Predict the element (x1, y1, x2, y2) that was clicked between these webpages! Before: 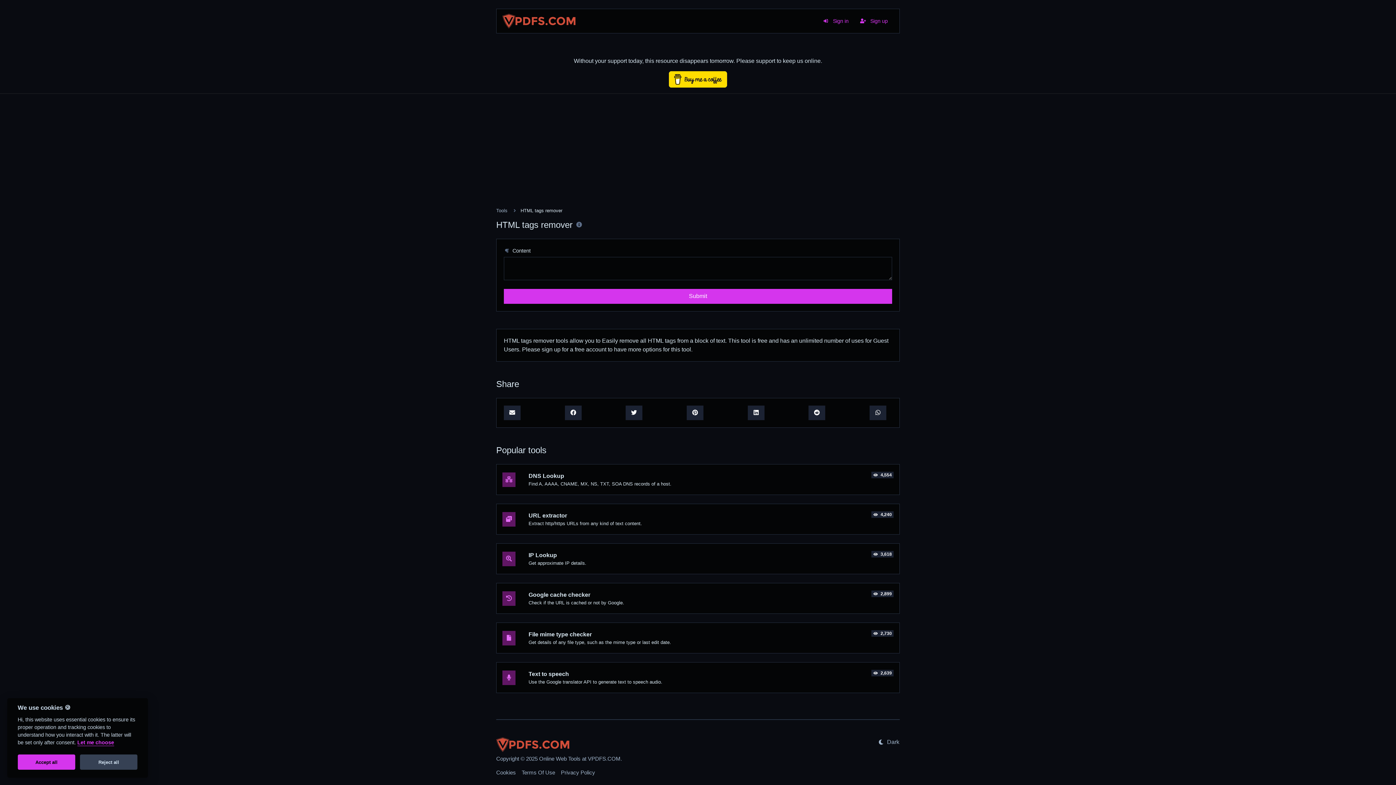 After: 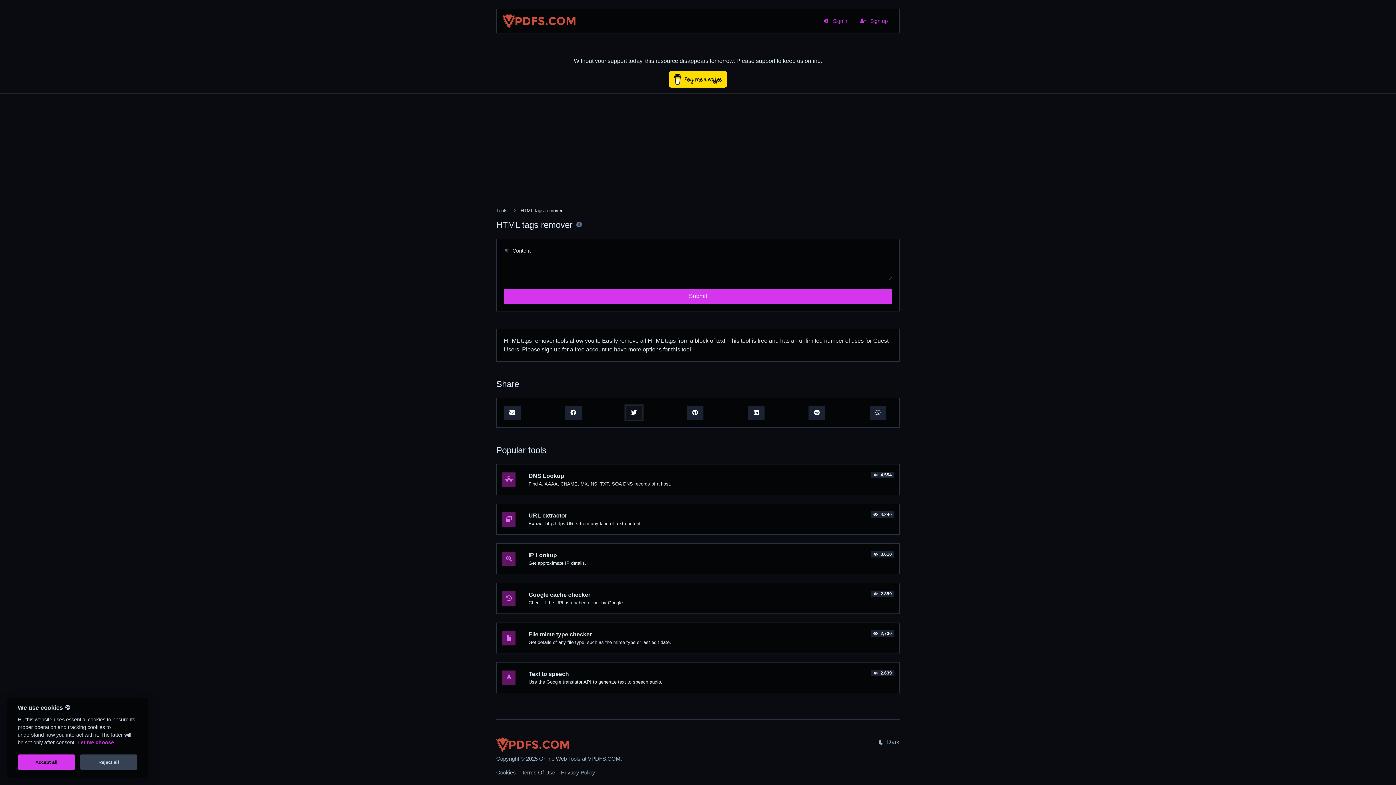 Action: bbox: (625, 405, 642, 420)